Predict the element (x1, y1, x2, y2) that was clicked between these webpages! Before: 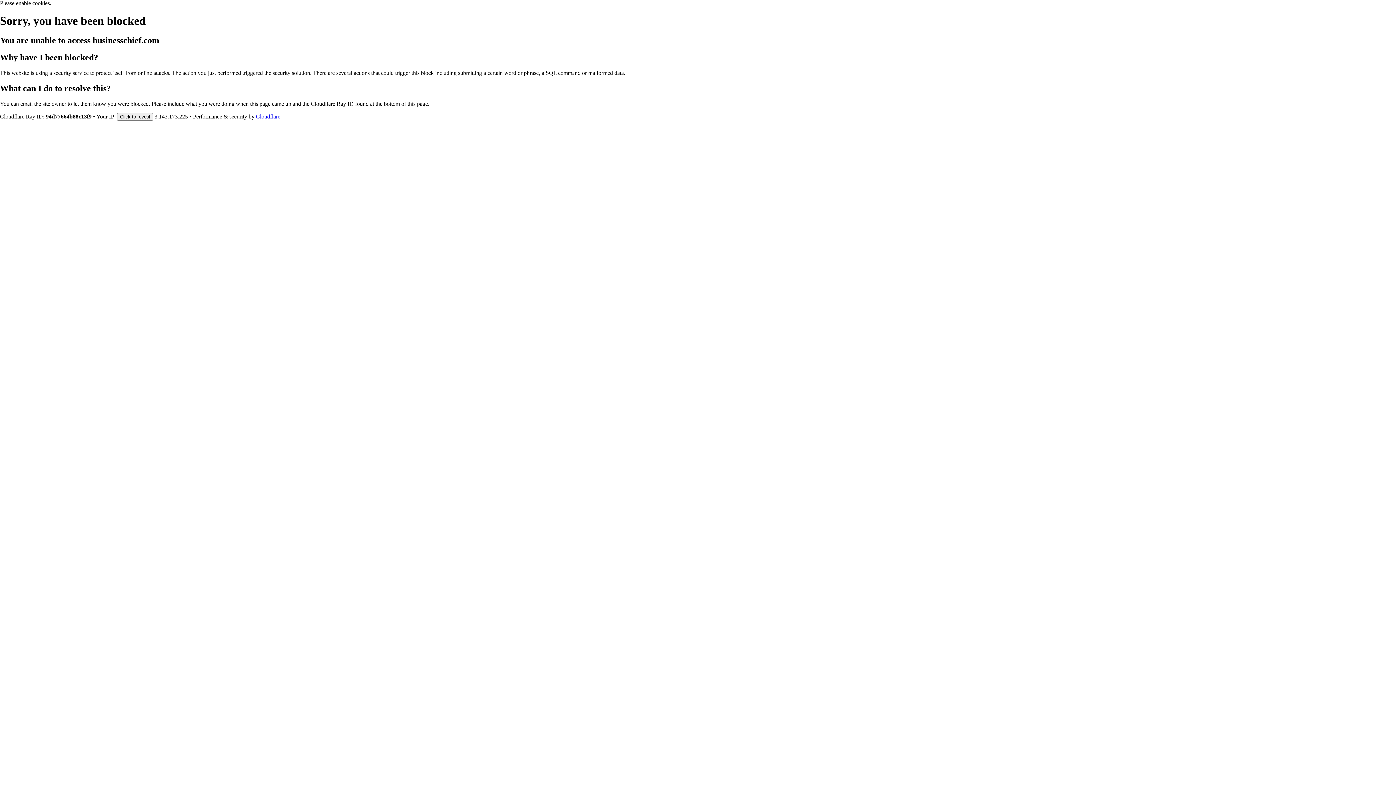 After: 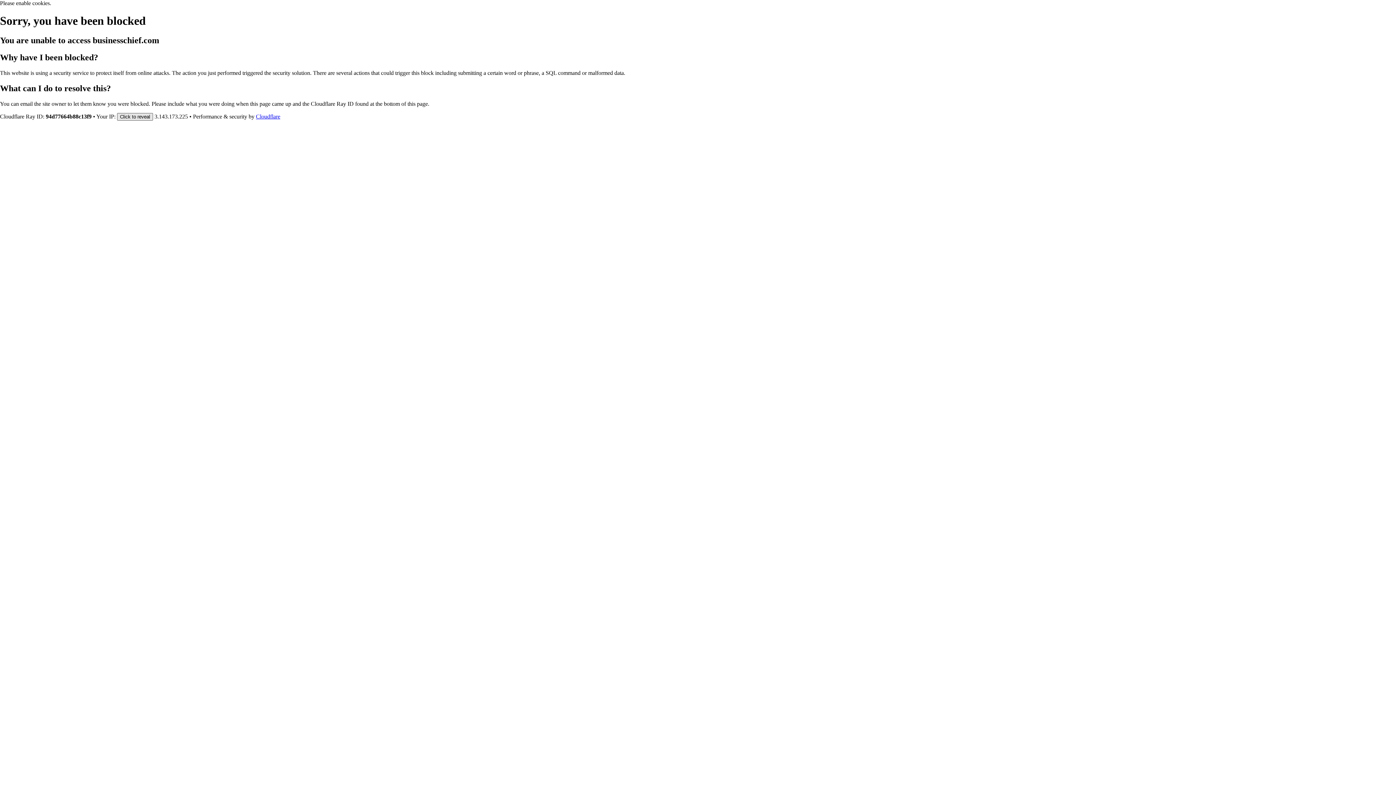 Action: bbox: (117, 112, 153, 120) label: Click to reveal